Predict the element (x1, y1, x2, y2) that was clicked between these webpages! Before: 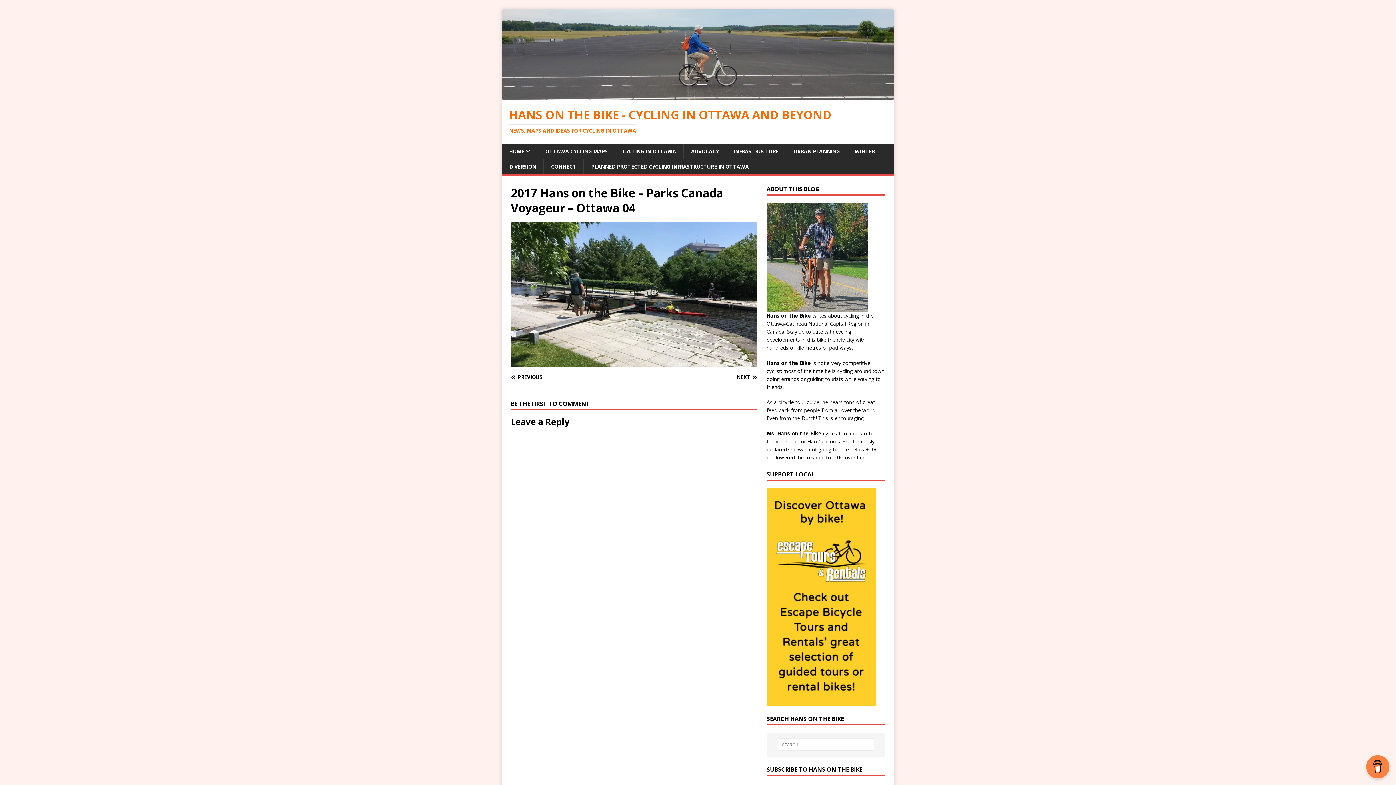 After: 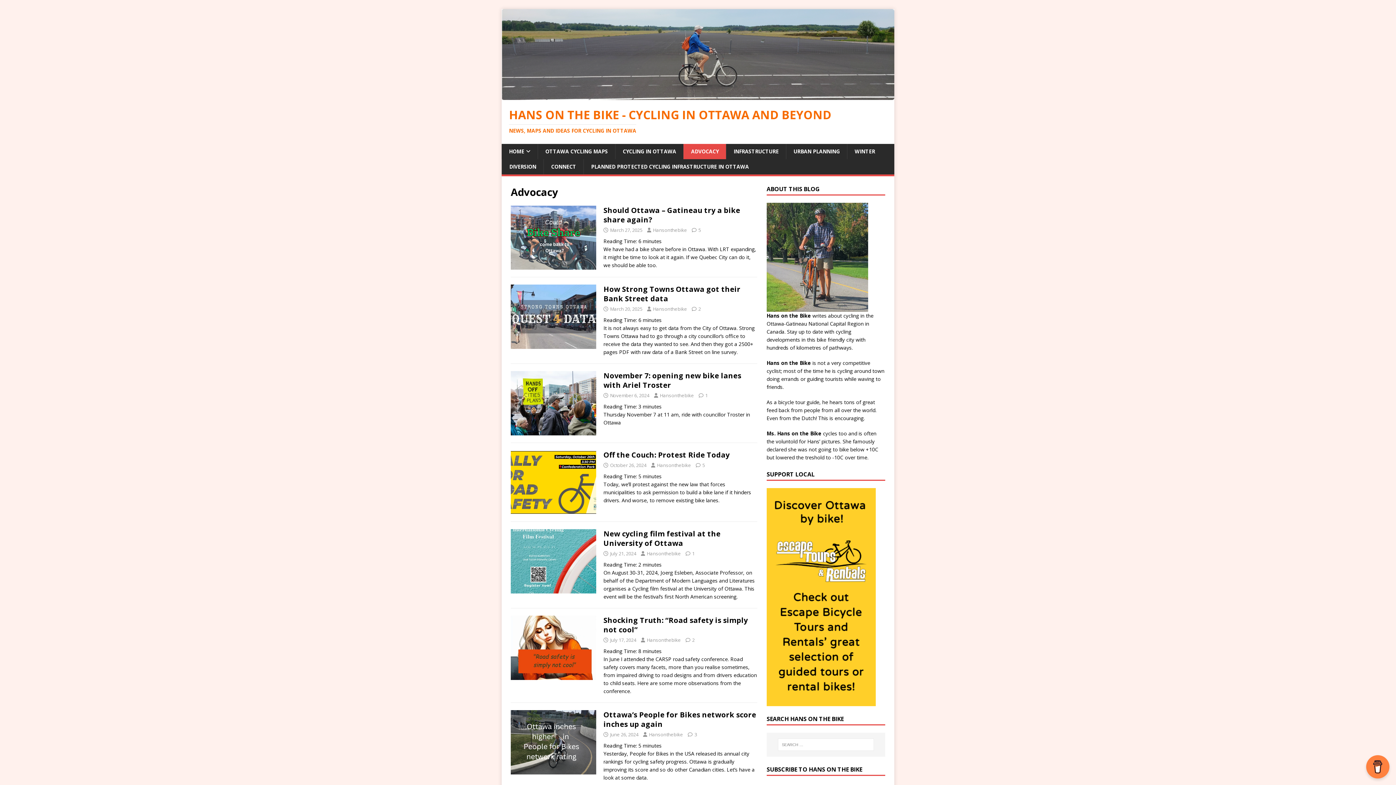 Action: bbox: (683, 144, 726, 159) label: ADVOCACY